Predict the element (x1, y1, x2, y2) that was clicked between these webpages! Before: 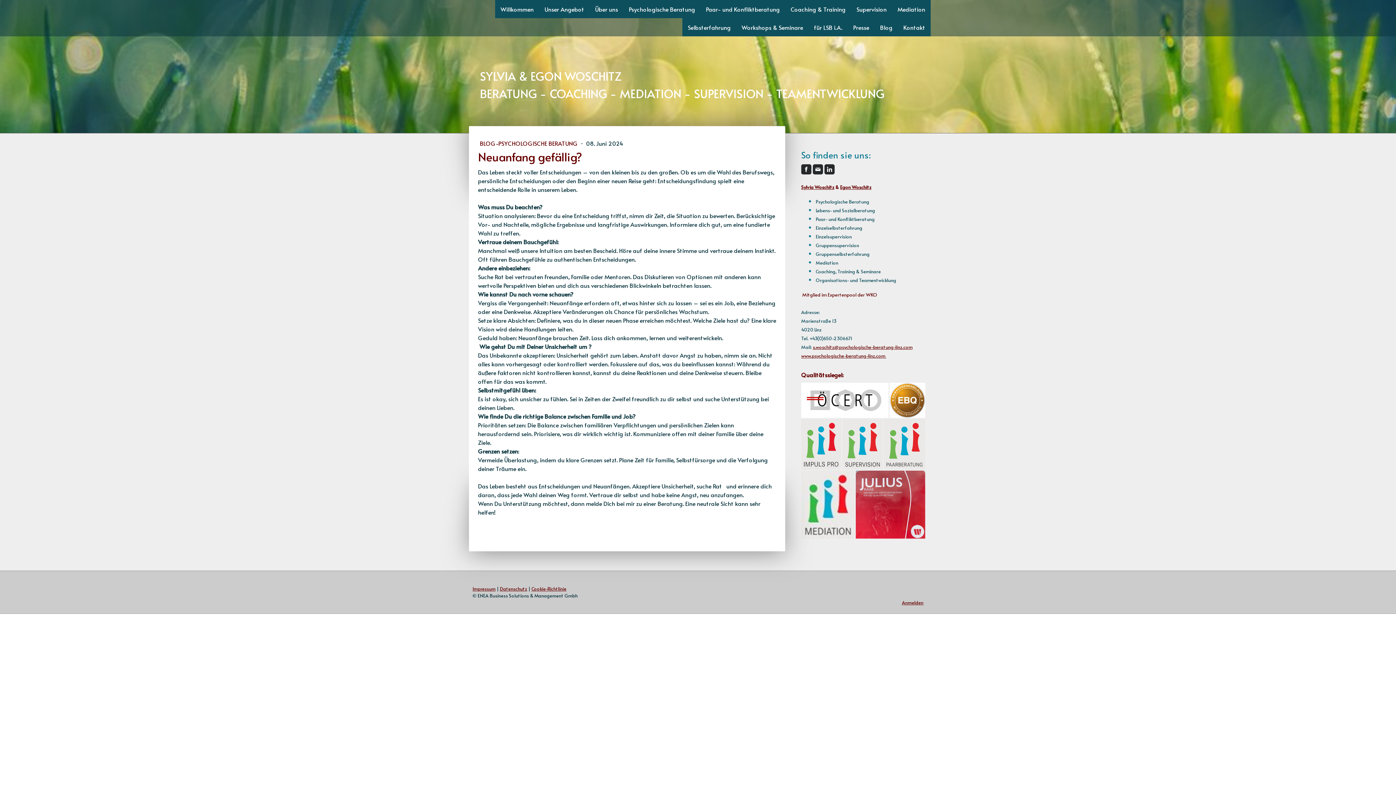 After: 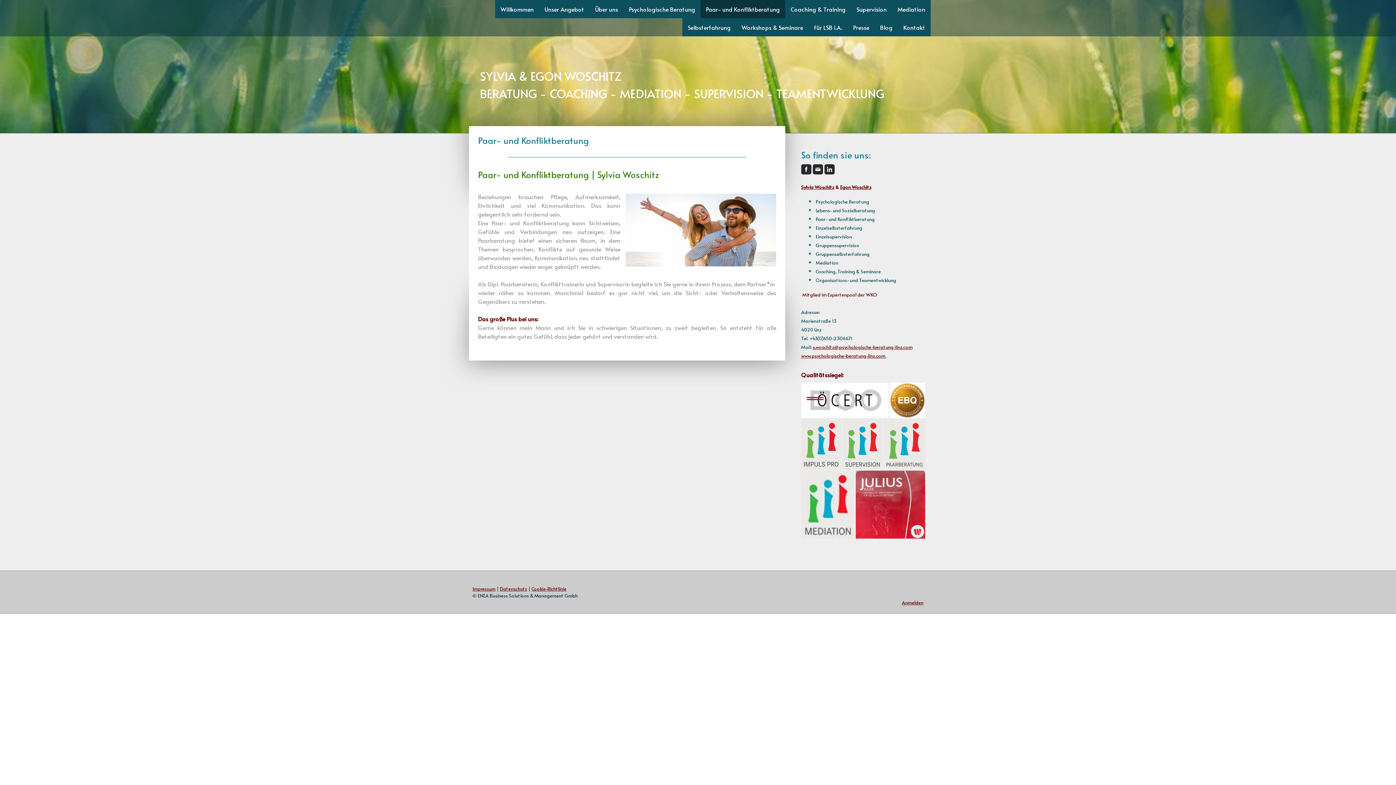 Action: bbox: (700, 0, 785, 18) label: Paar- und Konfliktberatung